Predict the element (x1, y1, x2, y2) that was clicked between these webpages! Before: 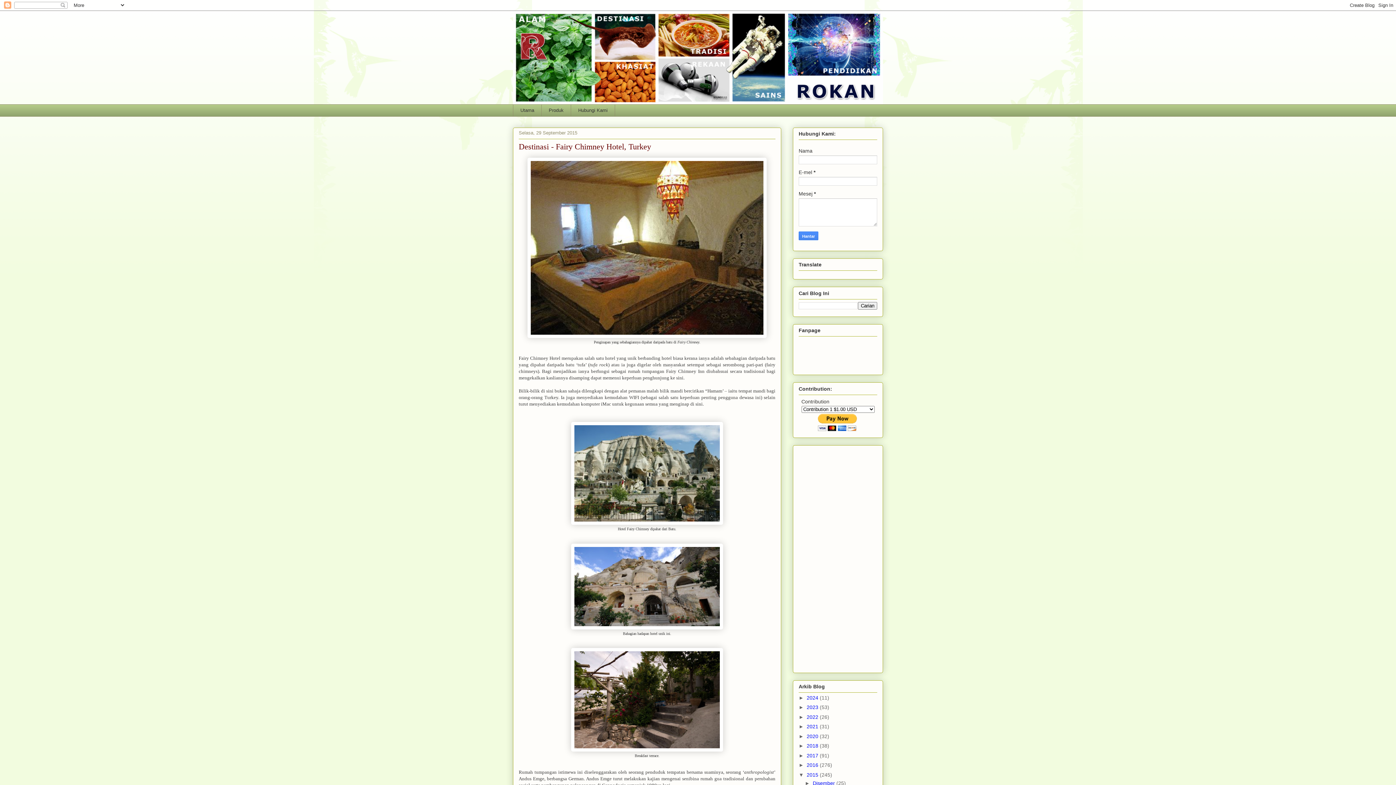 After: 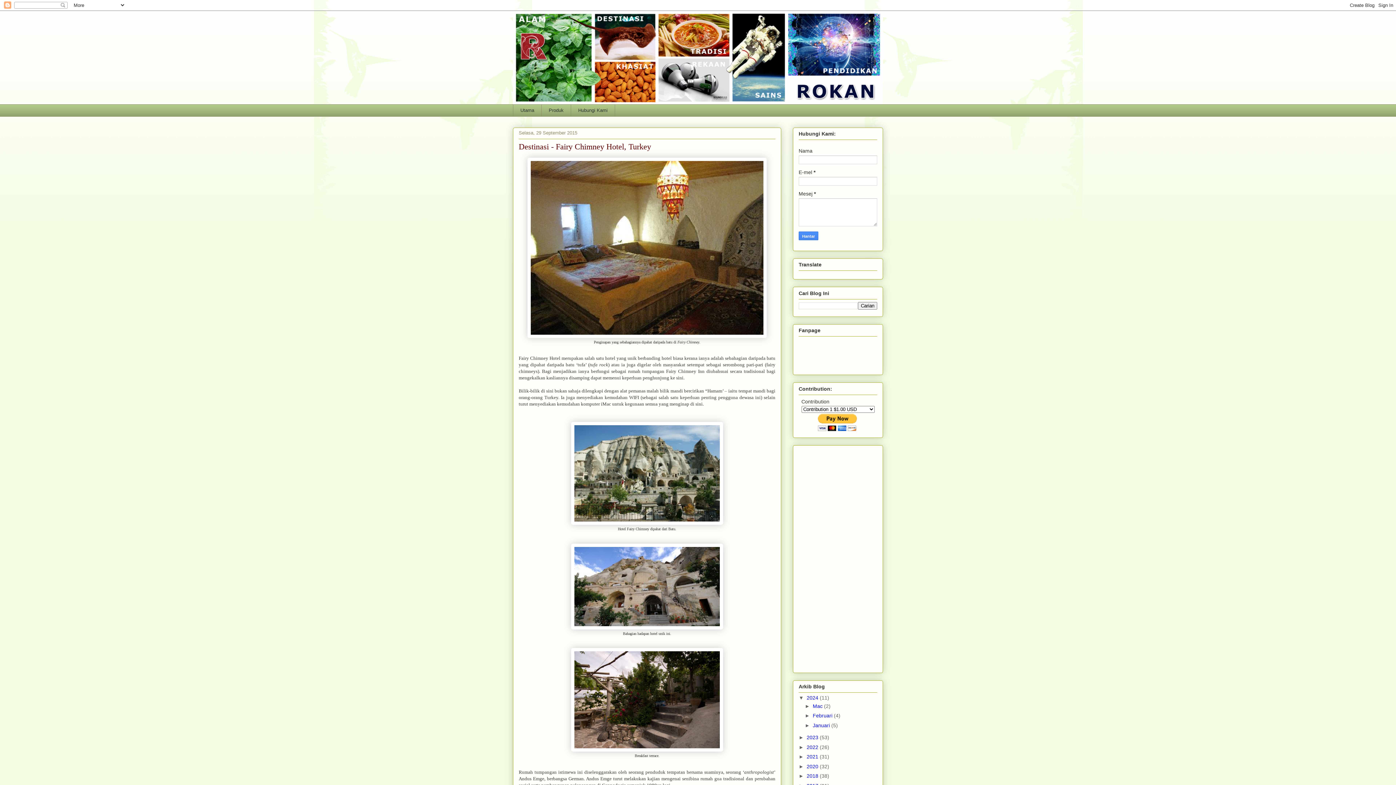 Action: bbox: (798, 695, 806, 701) label: ►  